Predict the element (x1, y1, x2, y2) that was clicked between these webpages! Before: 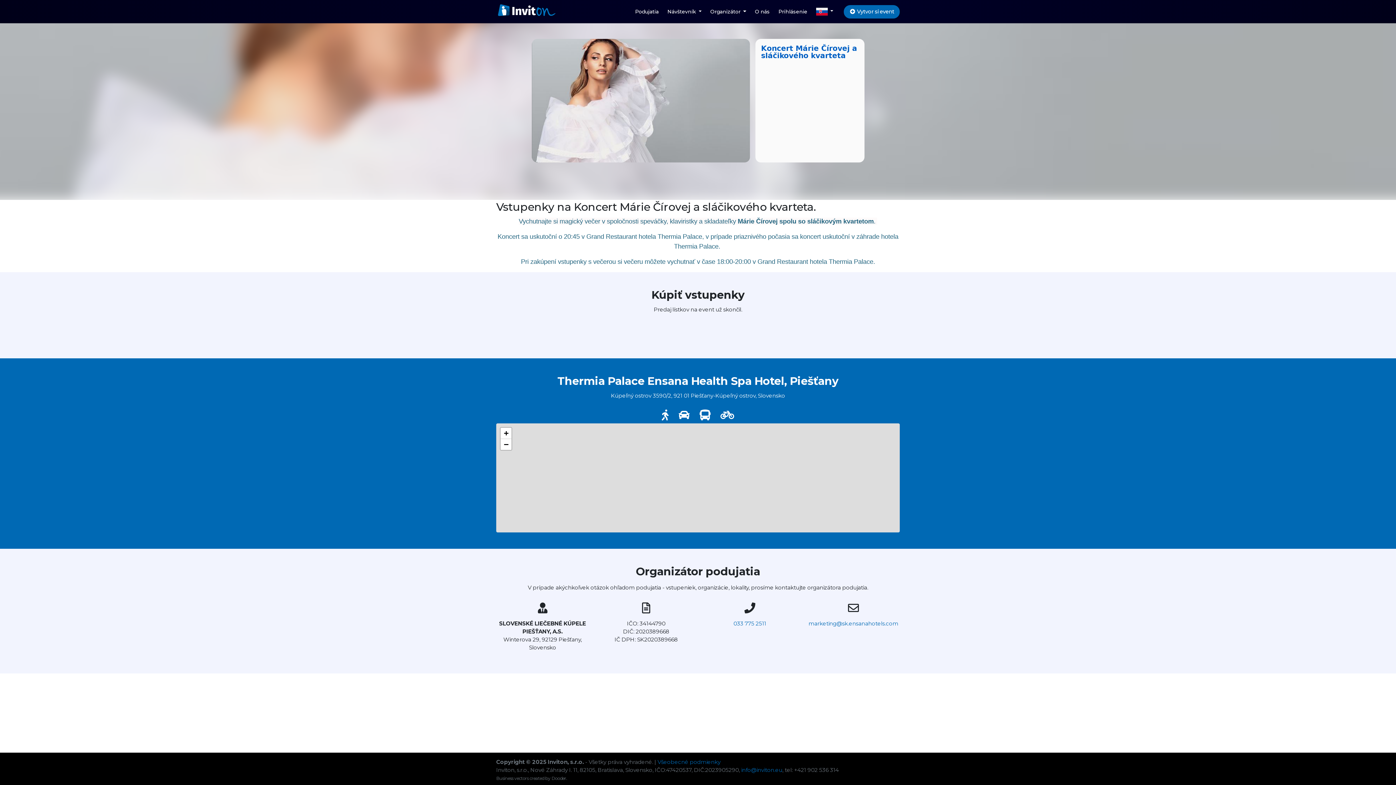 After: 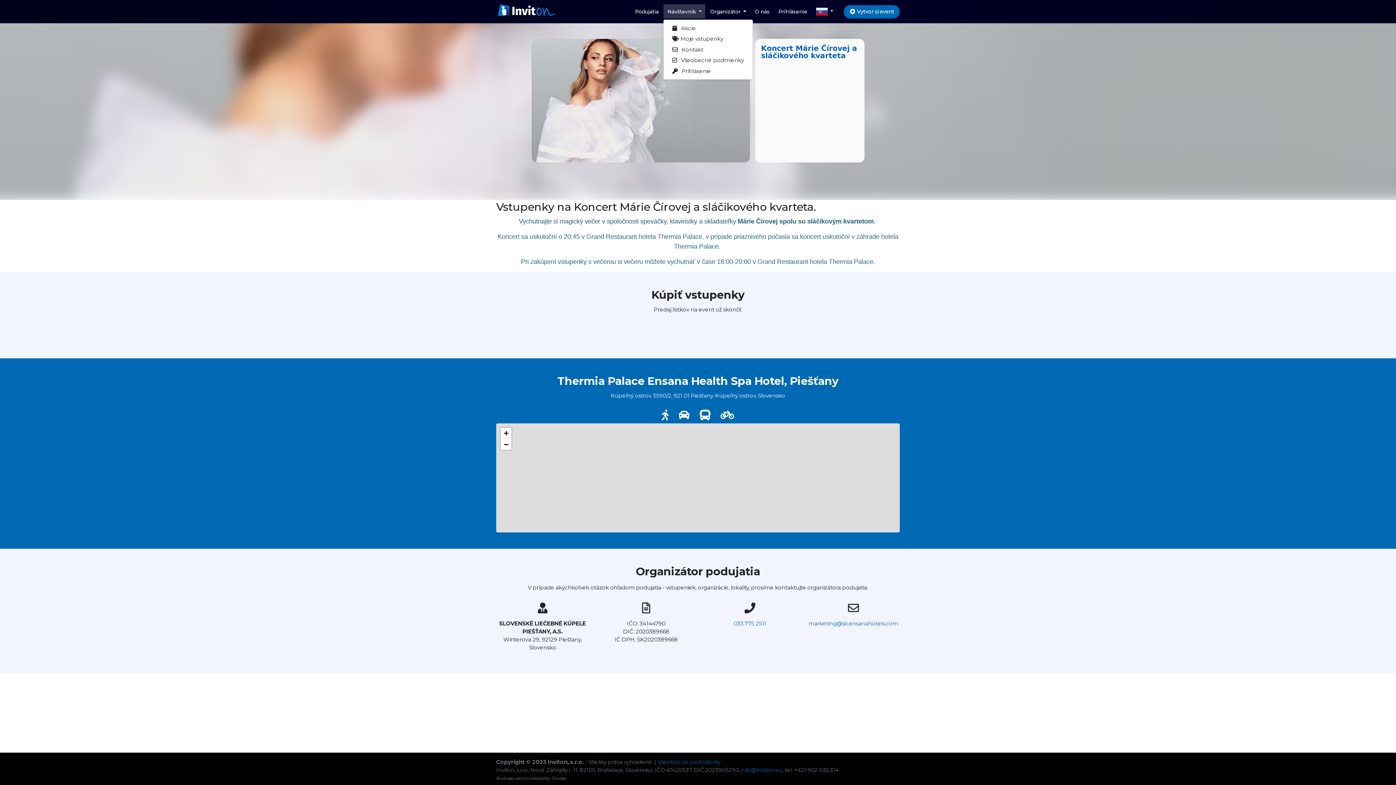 Action: bbox: (663, 4, 705, 18) label: Návštevník 